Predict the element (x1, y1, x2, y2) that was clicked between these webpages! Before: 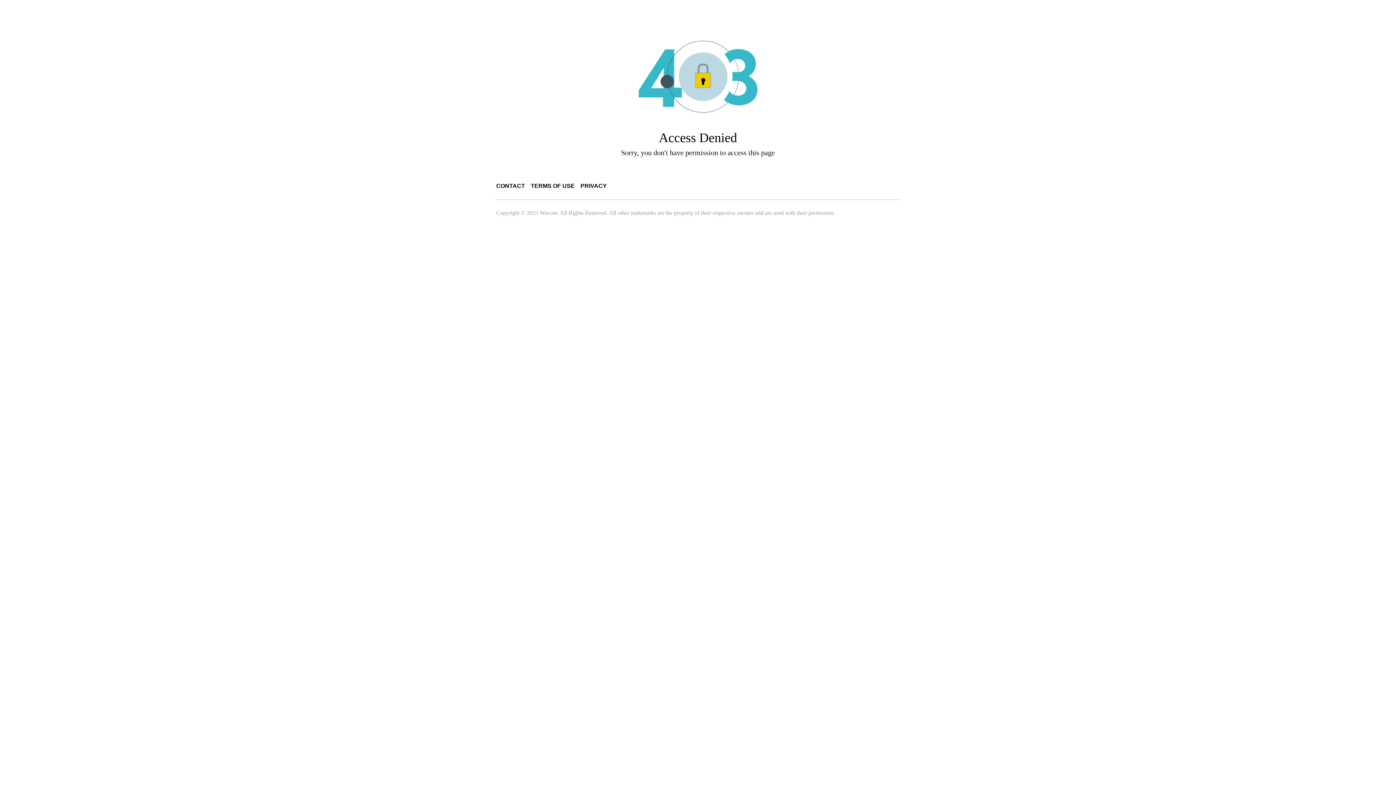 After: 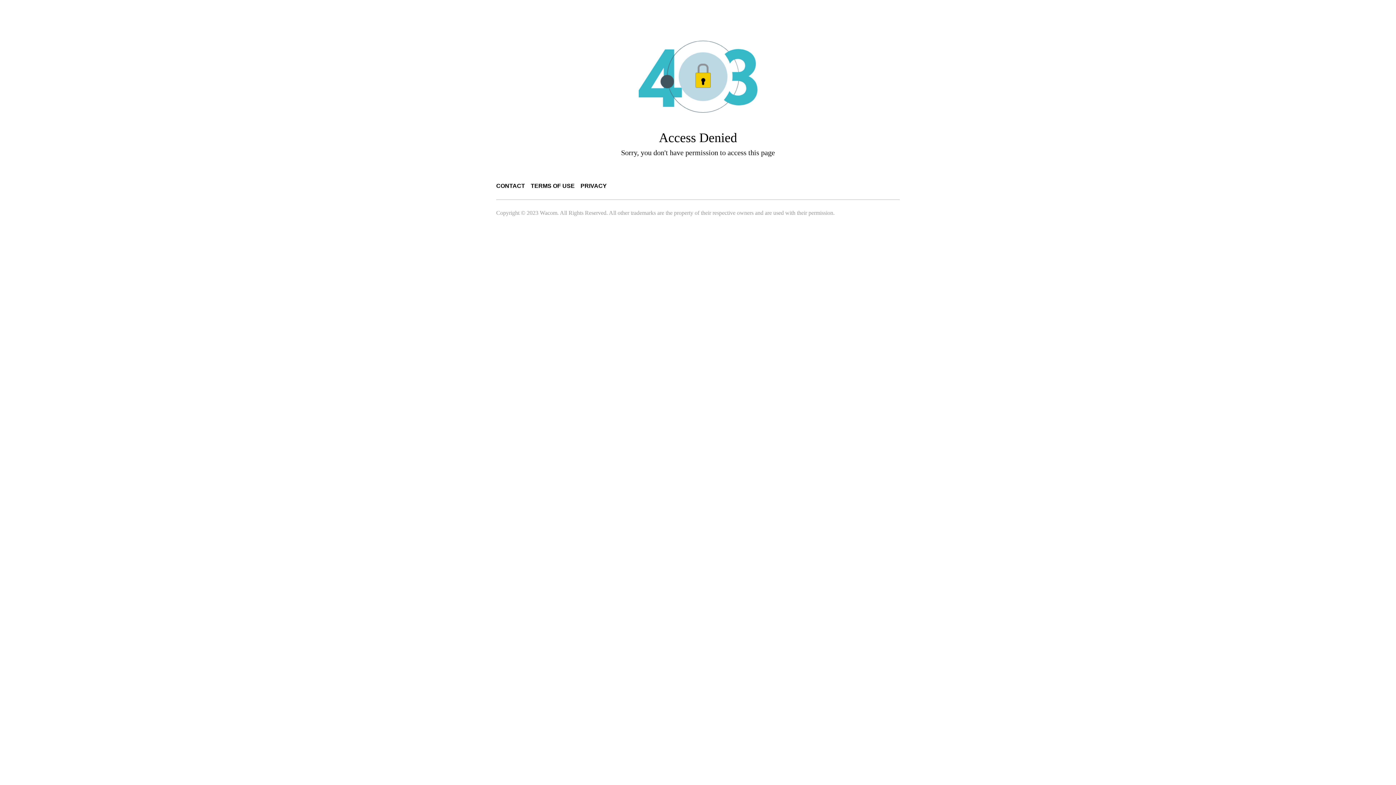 Action: label: TERMS OF USE bbox: (530, 182, 574, 189)